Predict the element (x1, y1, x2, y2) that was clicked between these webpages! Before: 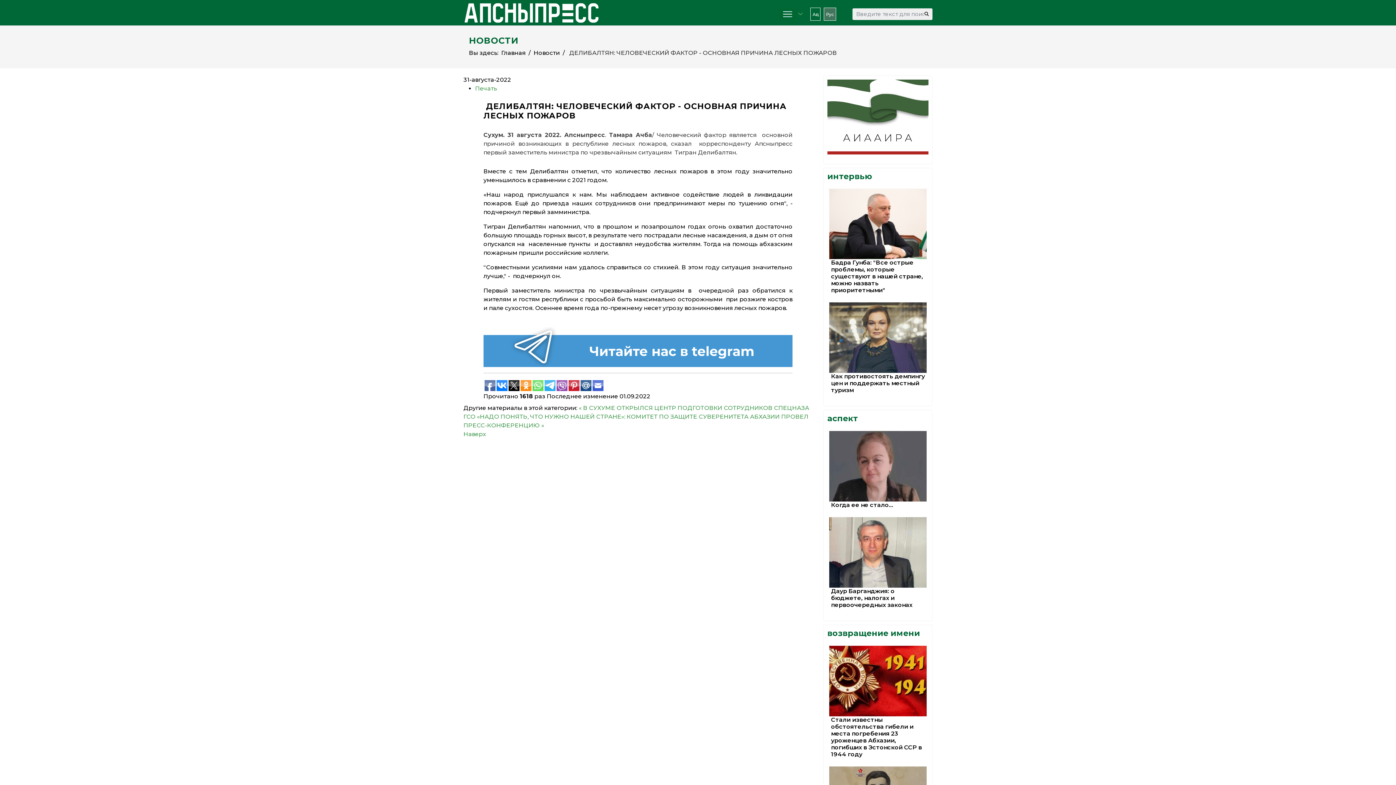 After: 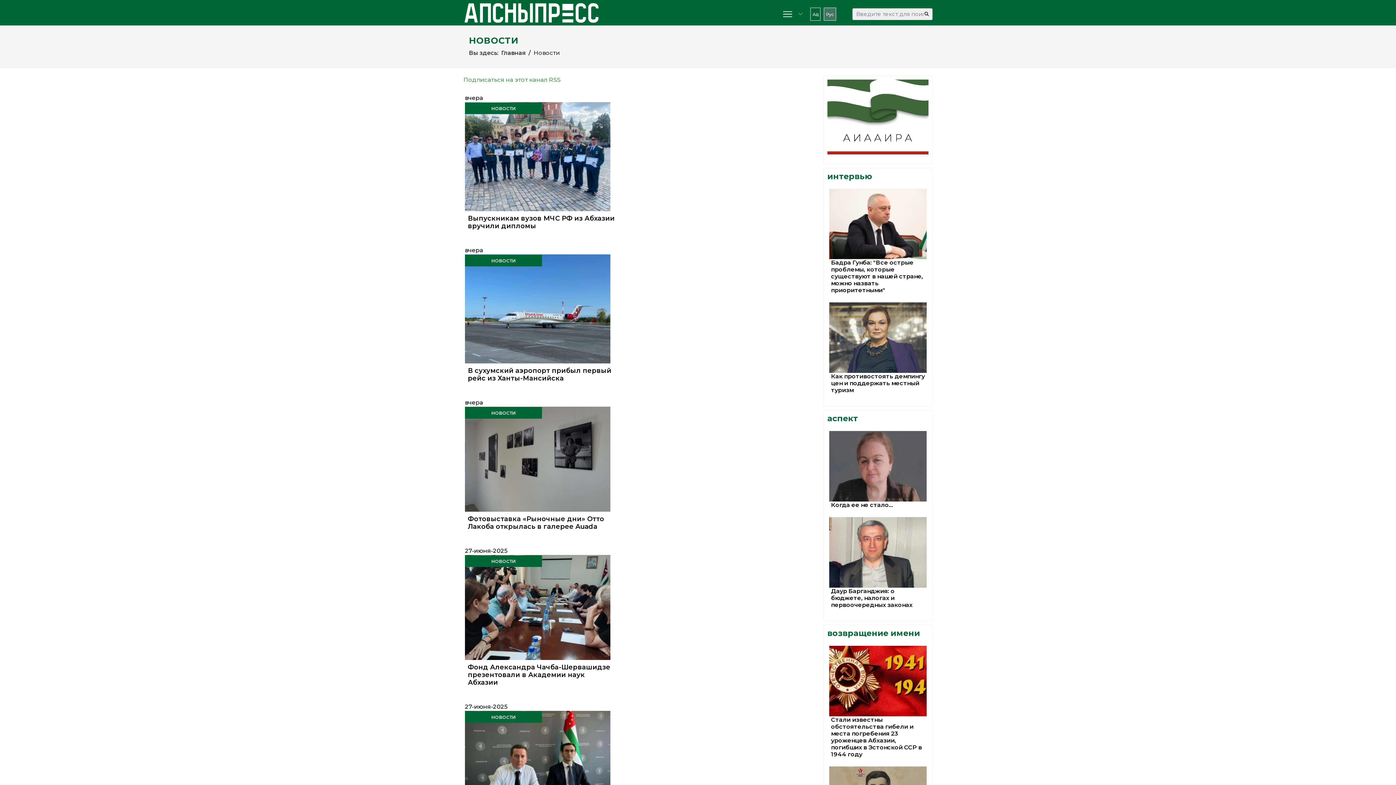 Action: bbox: (826, 11, 834, 16) label: Рус